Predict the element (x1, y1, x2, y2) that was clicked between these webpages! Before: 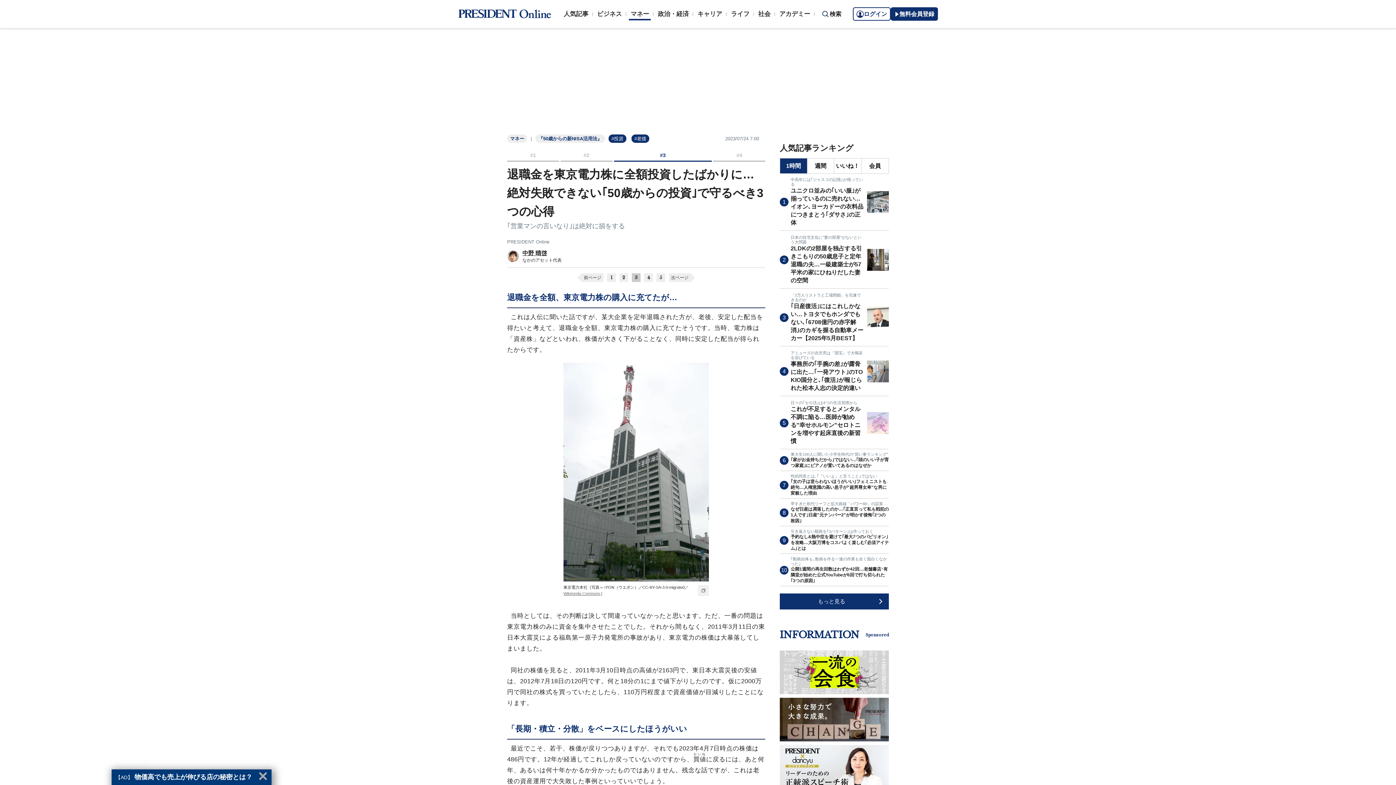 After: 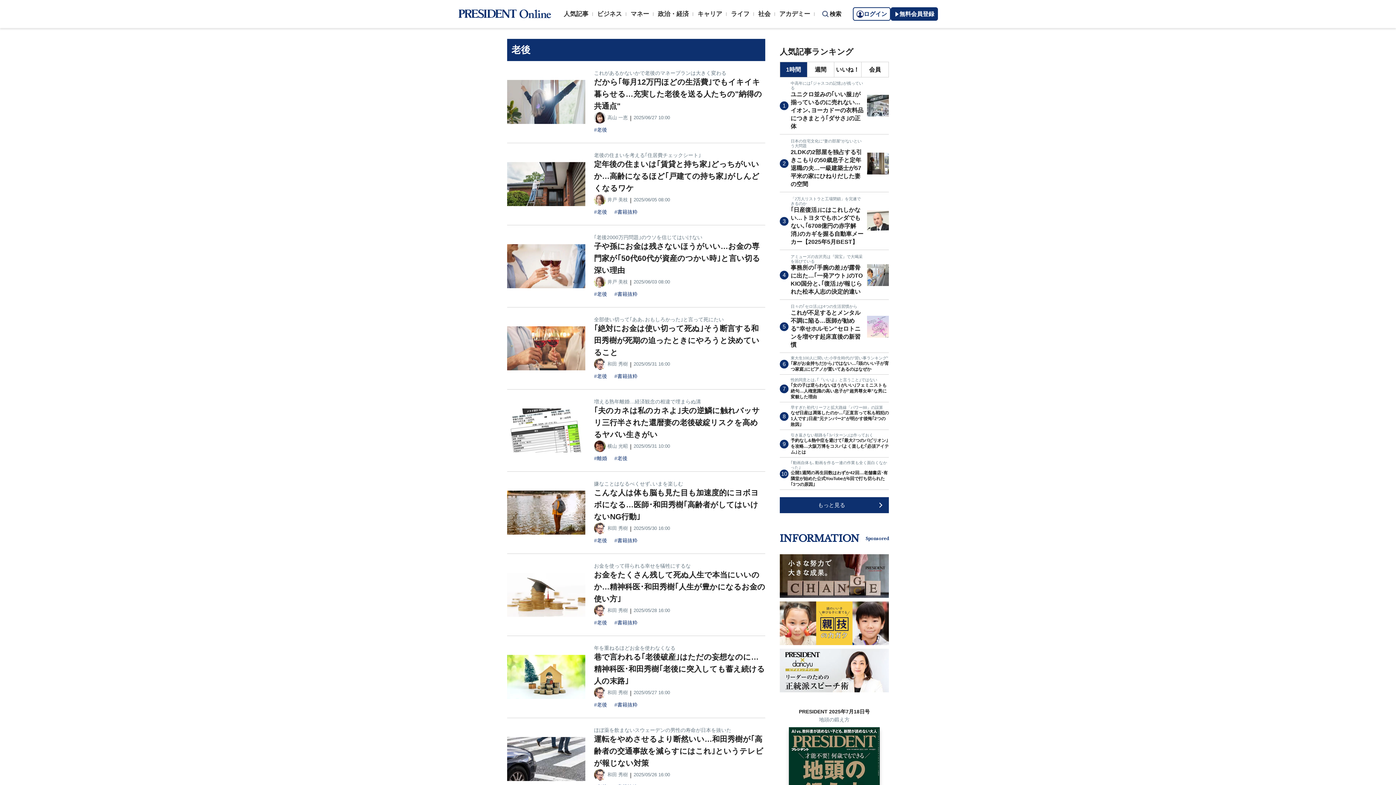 Action: bbox: (631, 134, 649, 142) label: #老後